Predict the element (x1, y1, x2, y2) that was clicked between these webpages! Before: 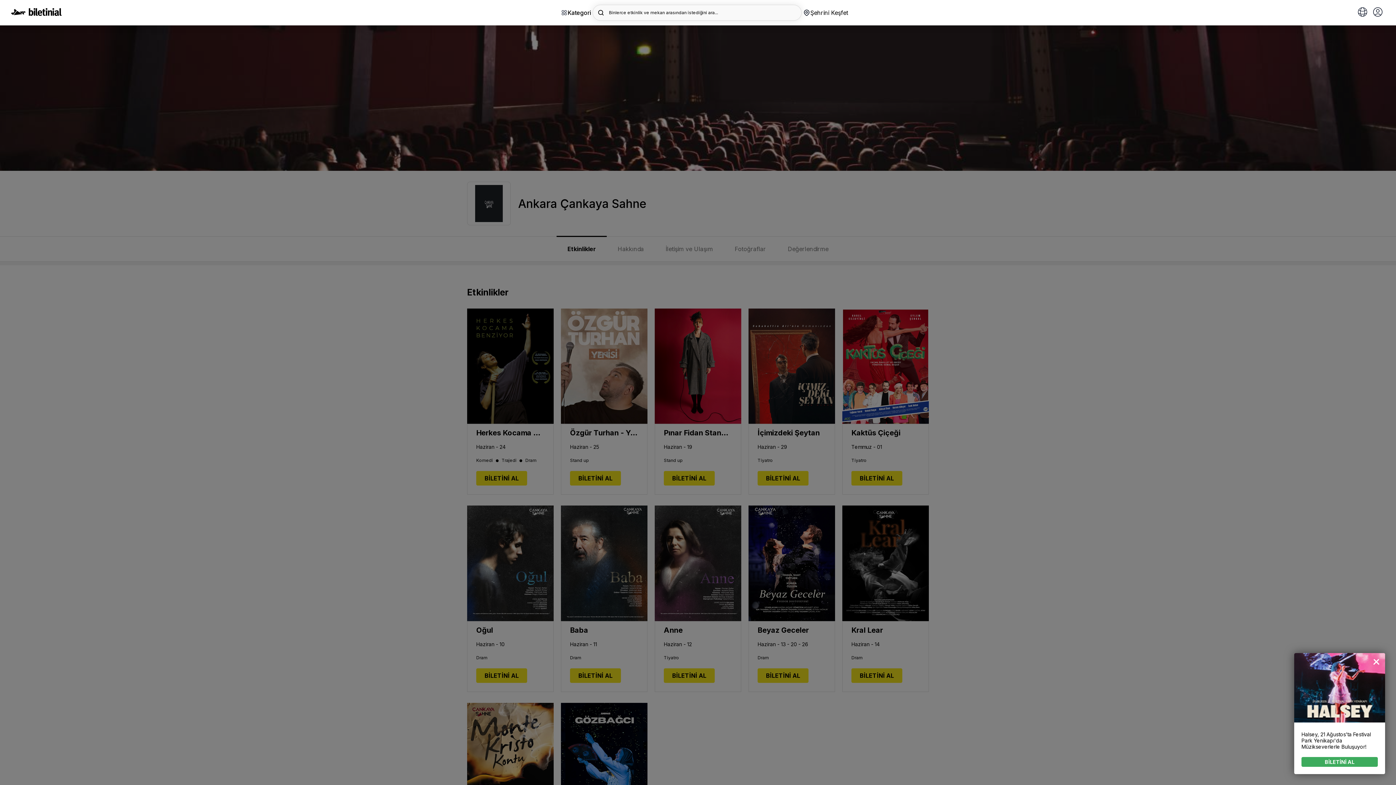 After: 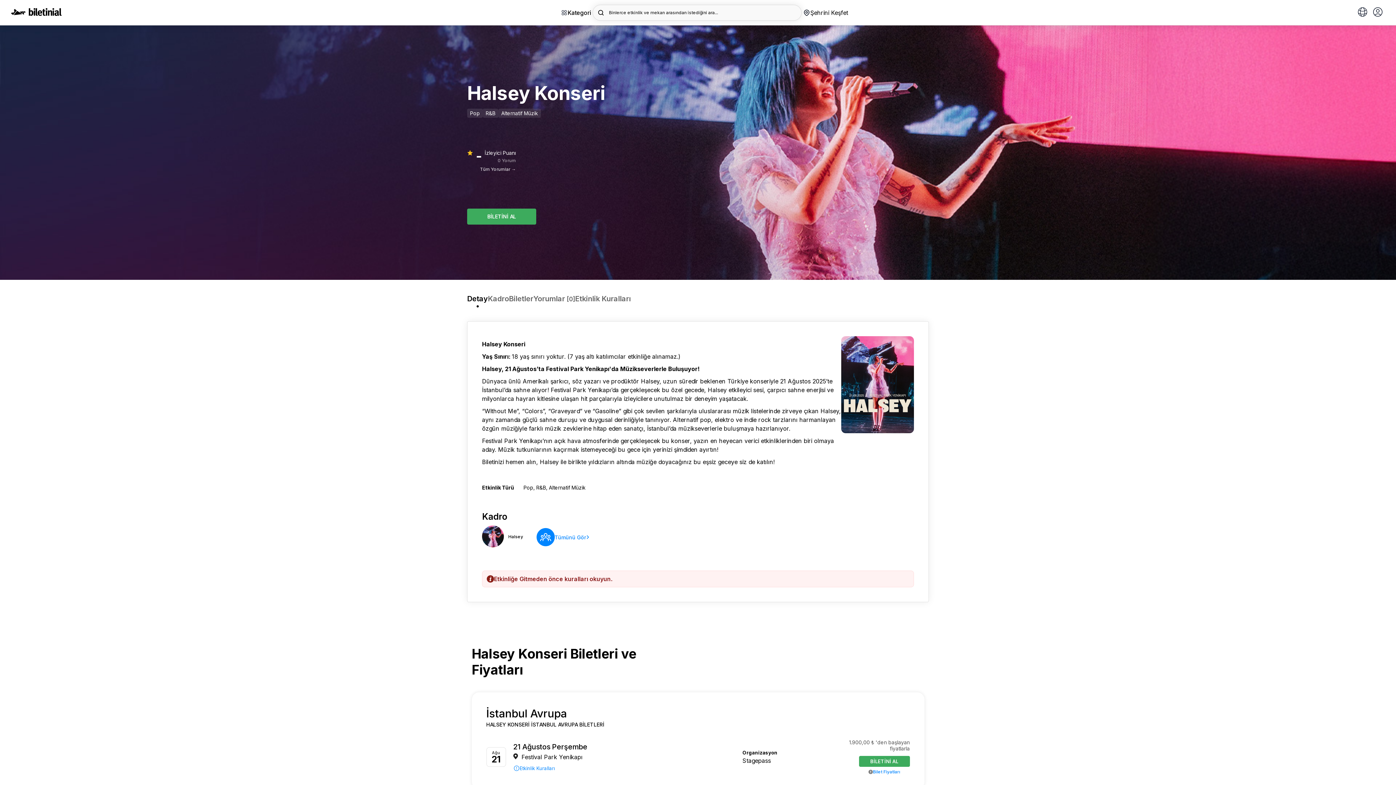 Action: bbox: (1294, 717, 1385, 724)